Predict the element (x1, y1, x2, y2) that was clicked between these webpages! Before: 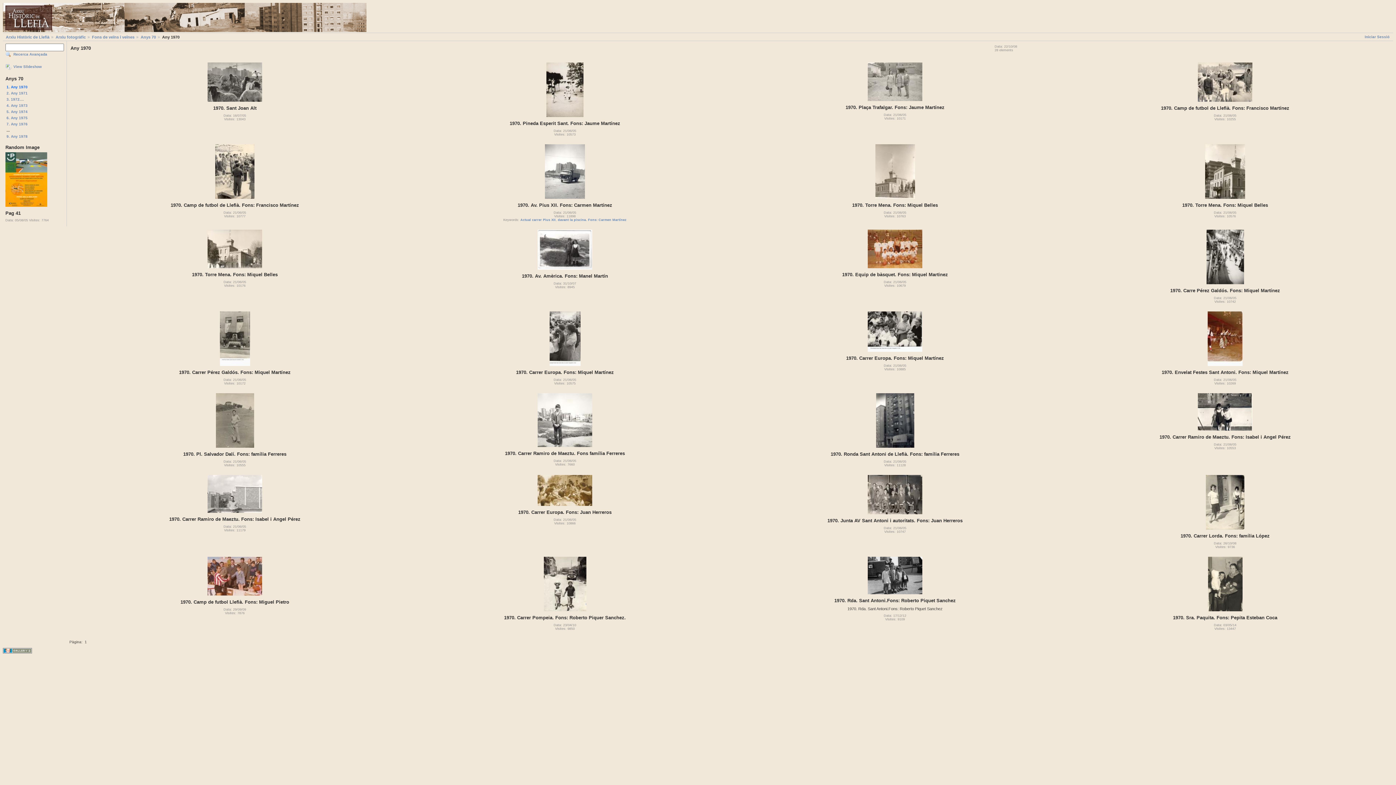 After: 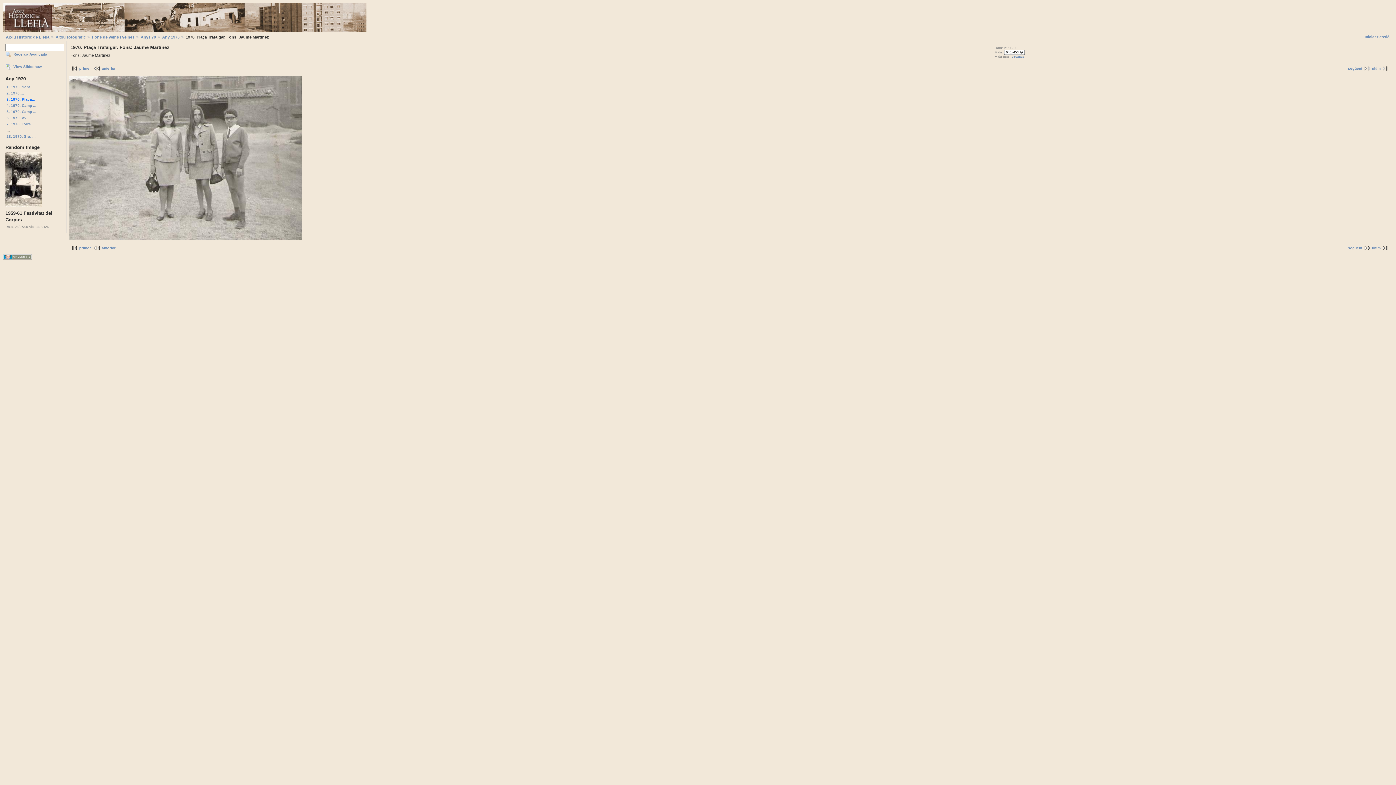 Action: bbox: (868, 97, 922, 101)